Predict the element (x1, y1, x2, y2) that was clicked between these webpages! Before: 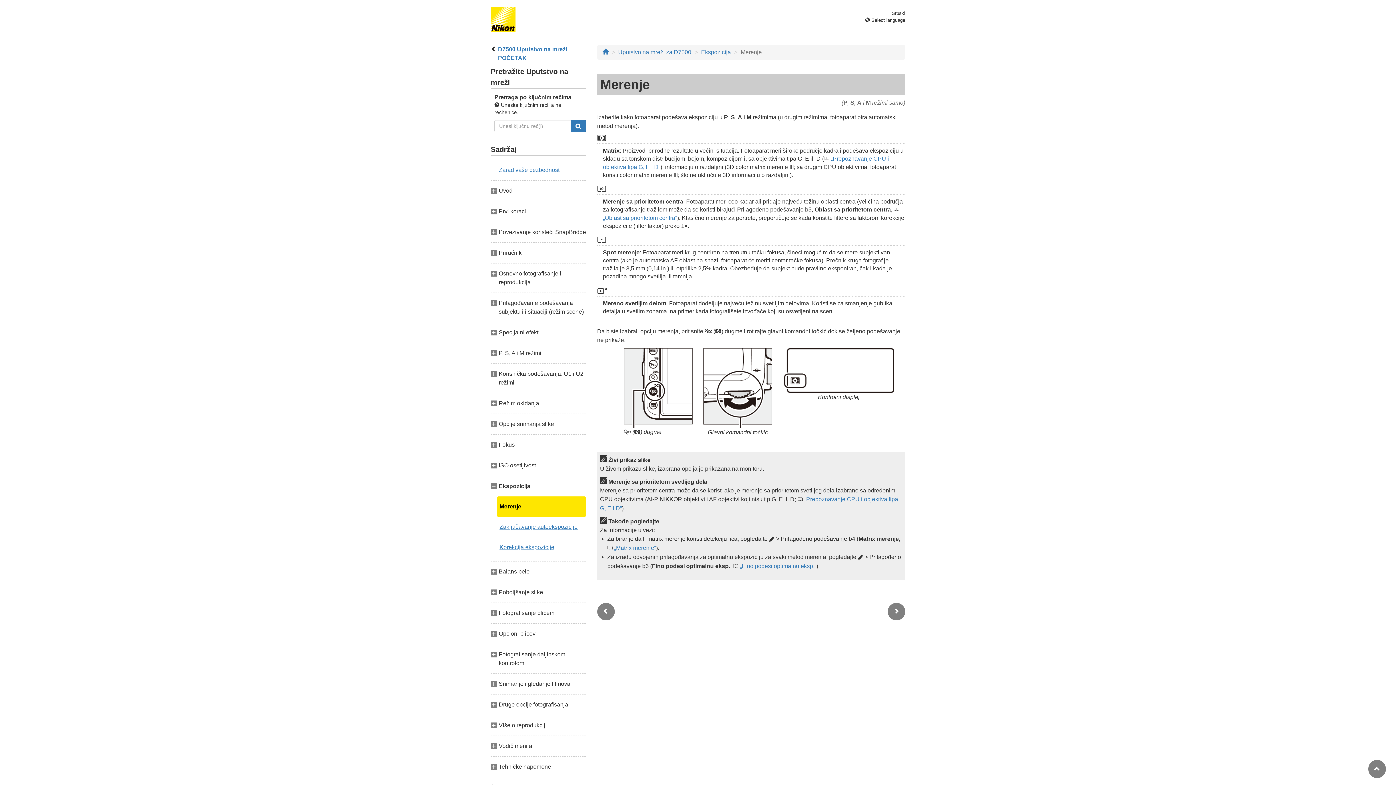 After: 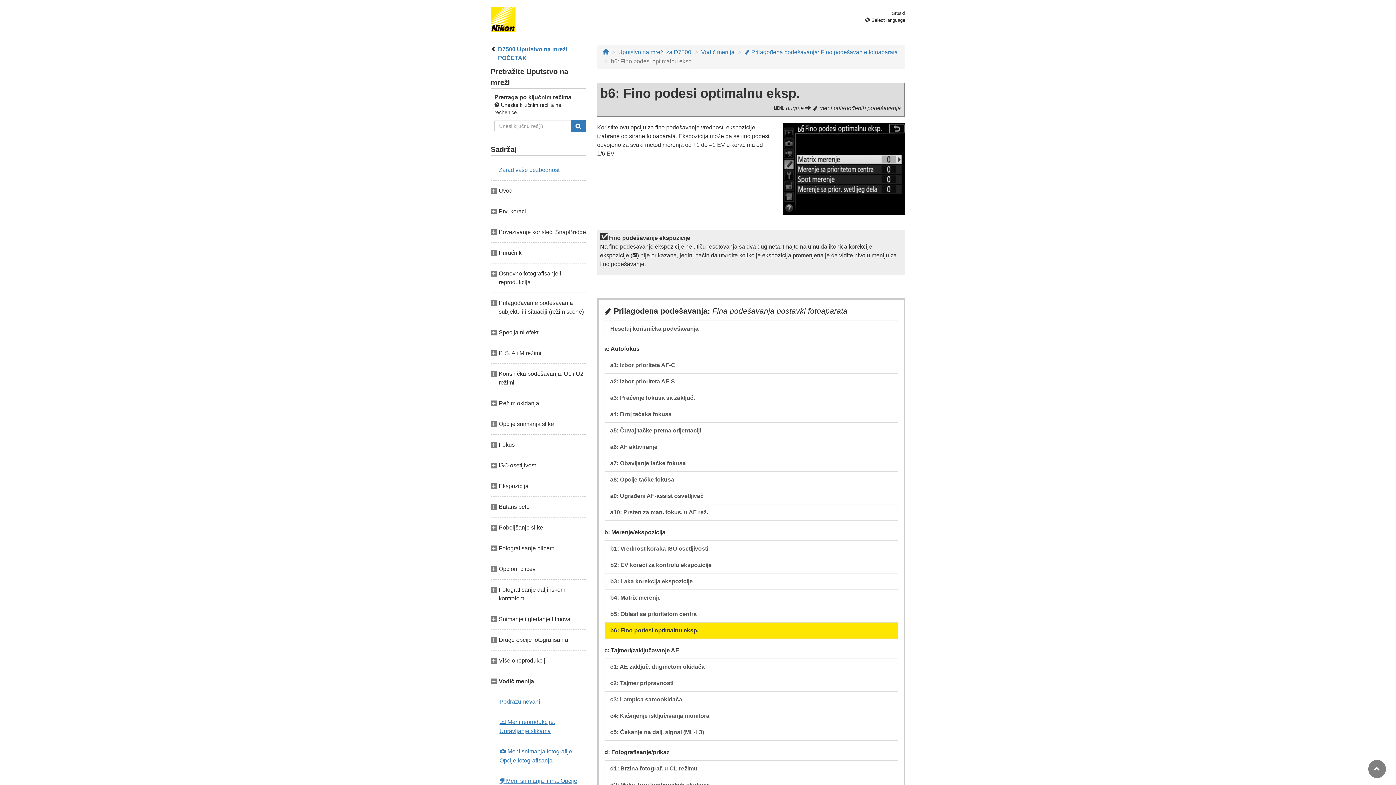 Action: label: Fino podesi optimalnu eksp. bbox: (740, 563, 816, 569)